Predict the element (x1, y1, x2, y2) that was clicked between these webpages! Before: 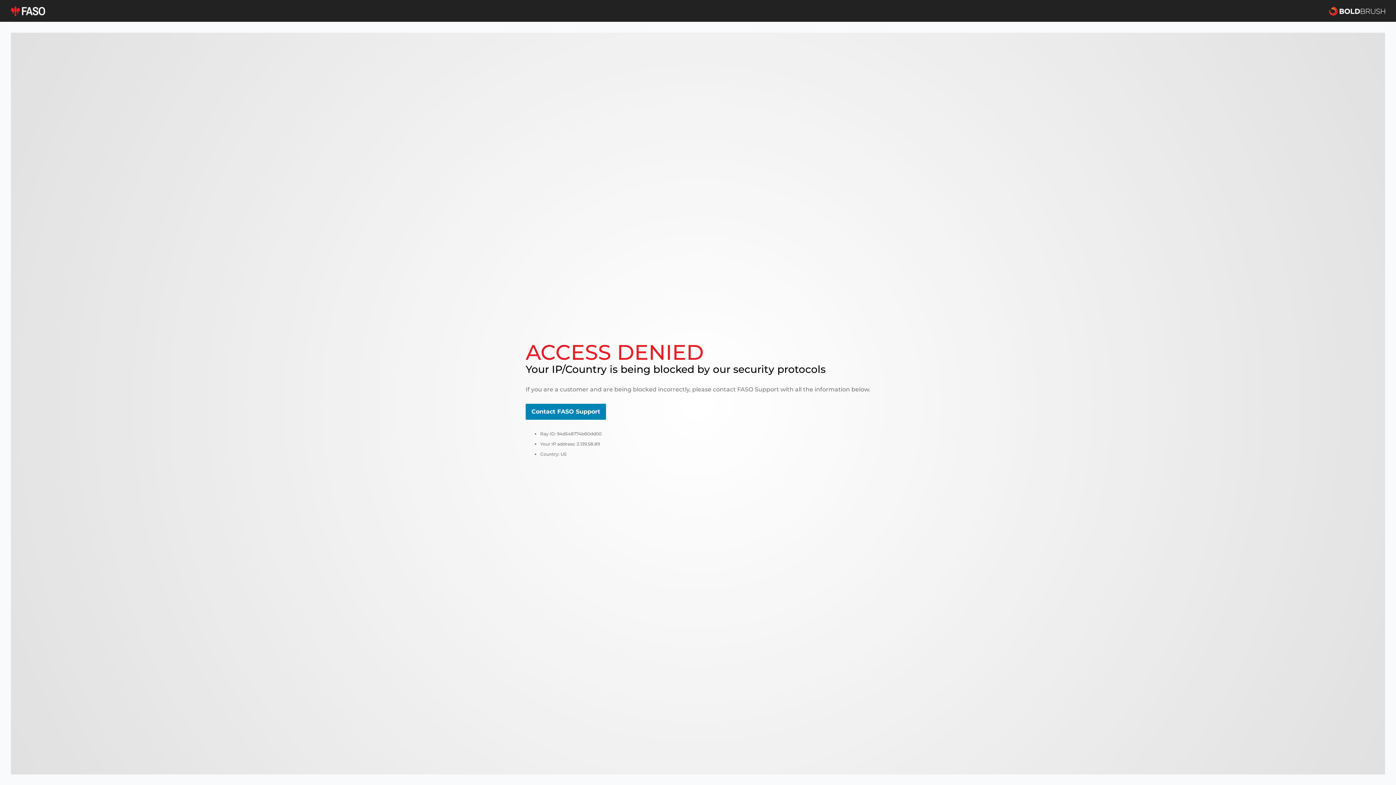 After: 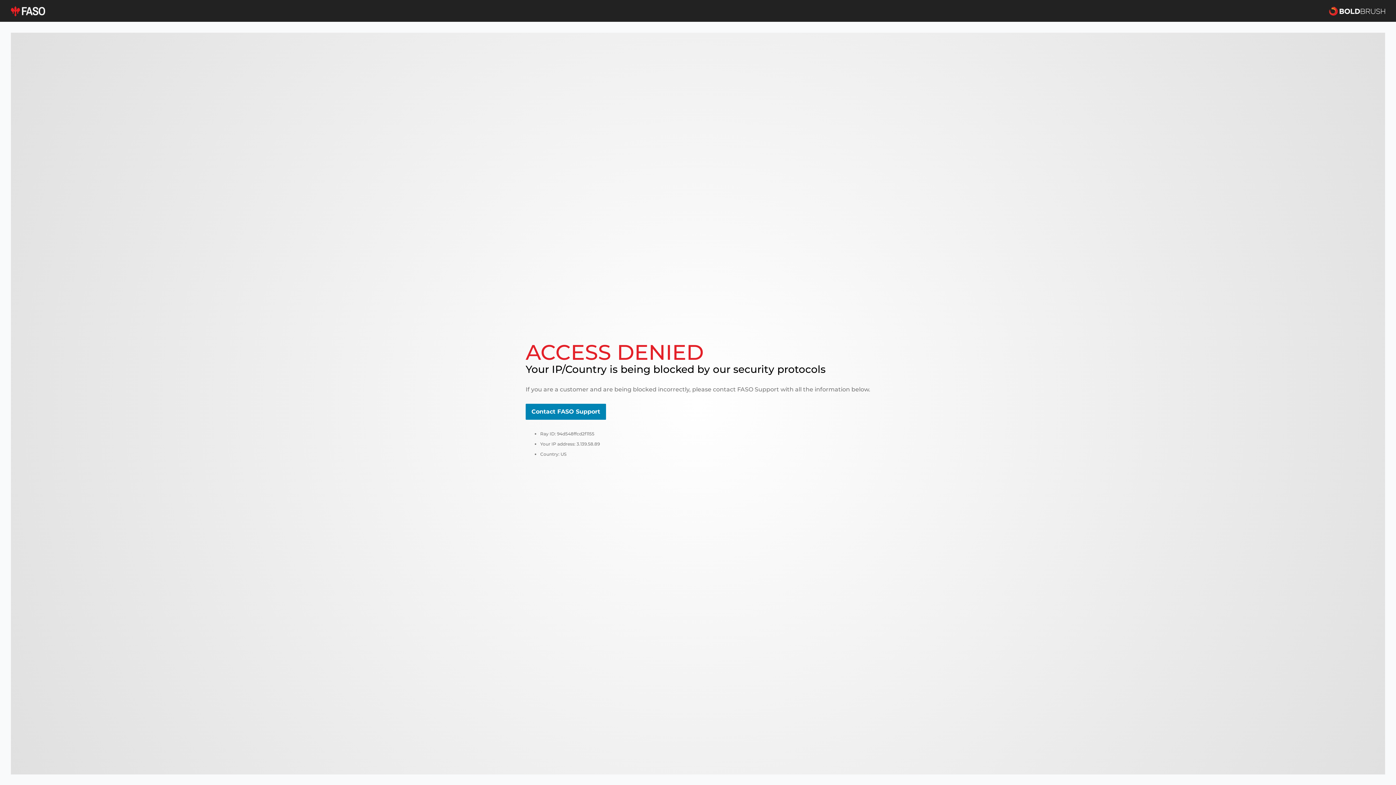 Action: bbox: (10, 5, 45, 16)